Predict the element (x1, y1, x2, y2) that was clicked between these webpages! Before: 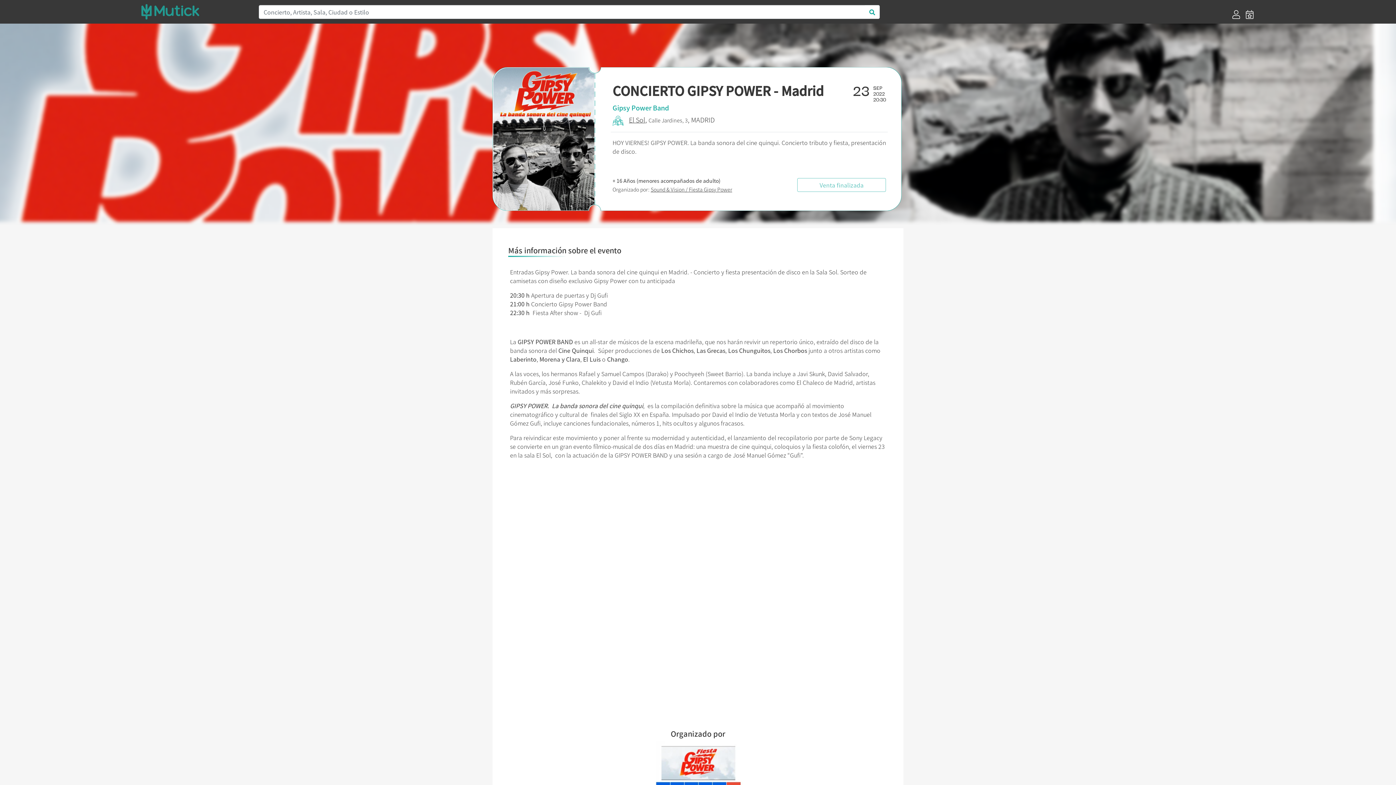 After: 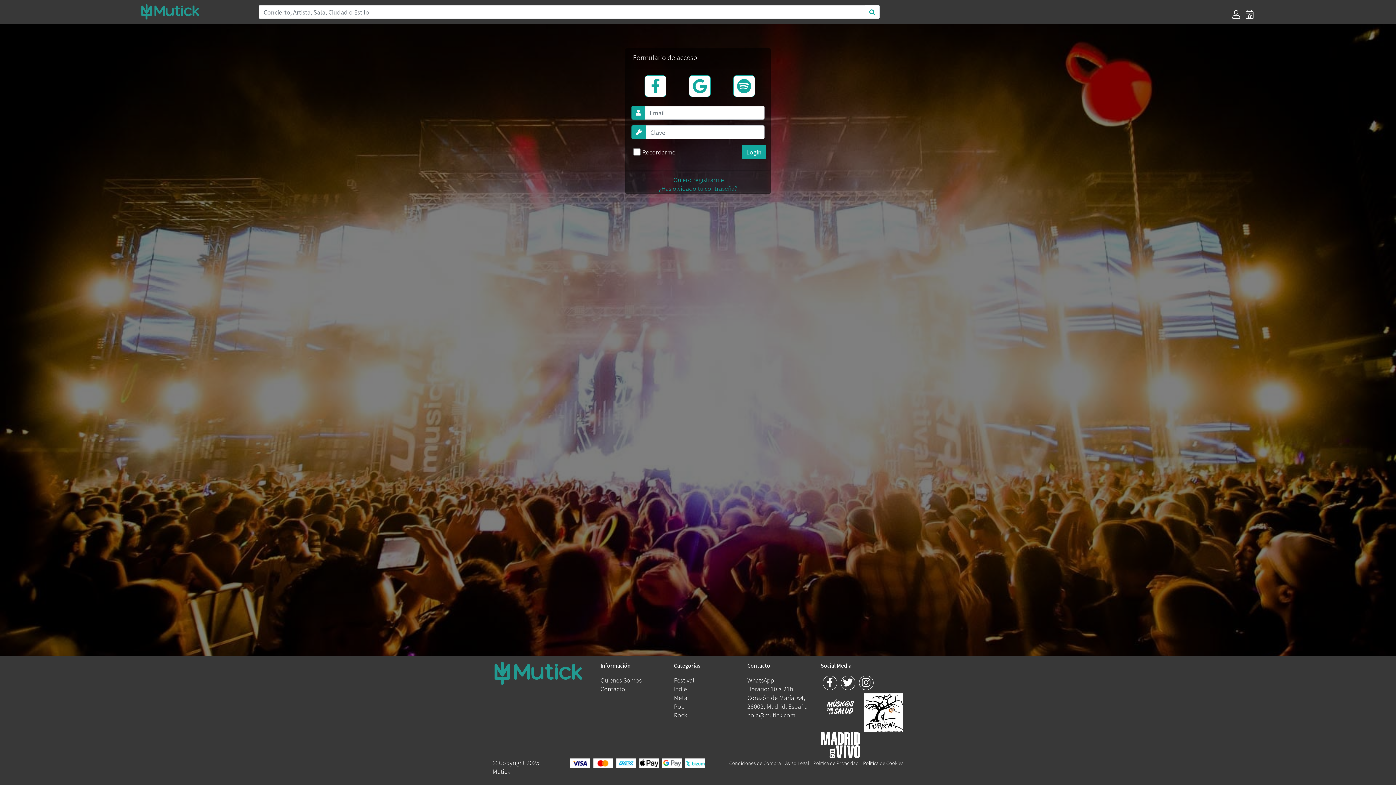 Action: bbox: (1232, 10, 1240, 18)